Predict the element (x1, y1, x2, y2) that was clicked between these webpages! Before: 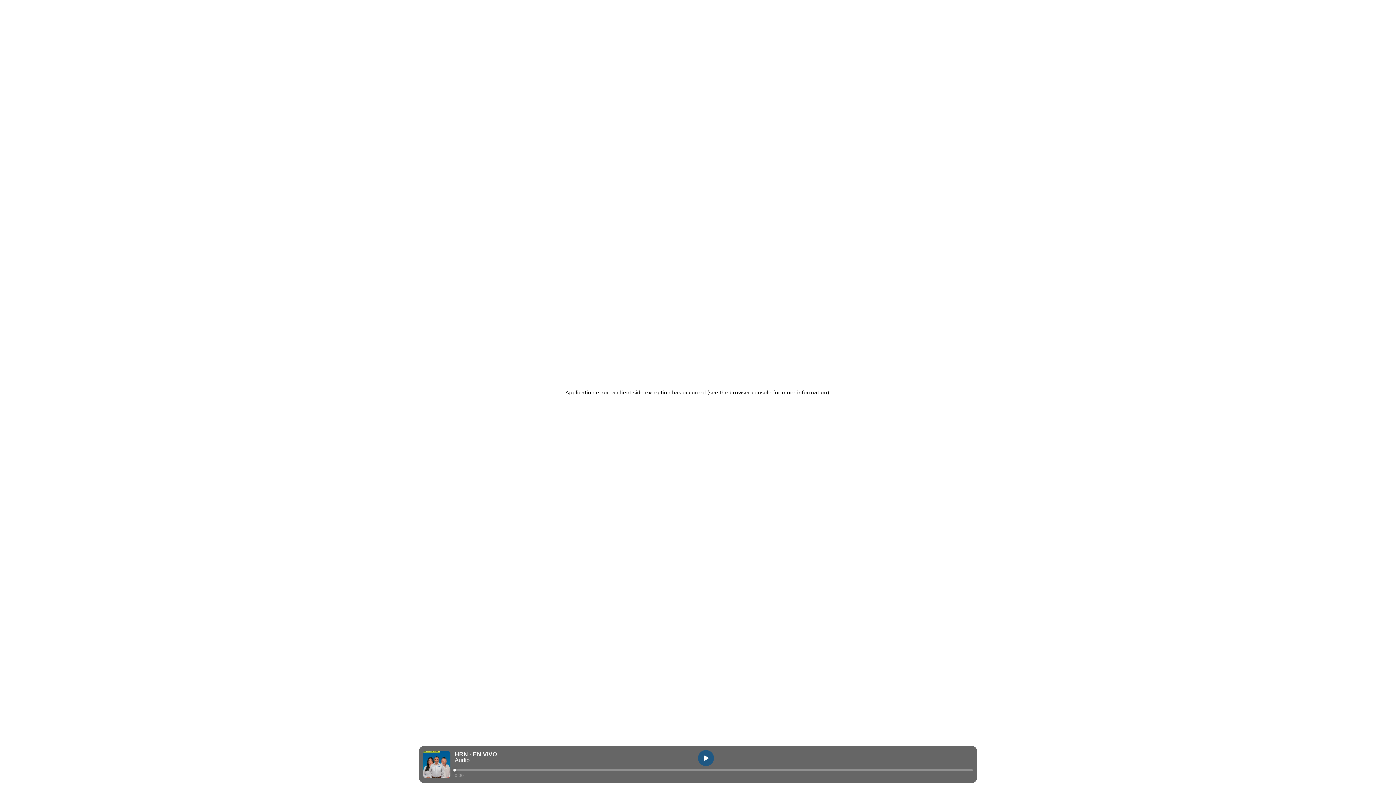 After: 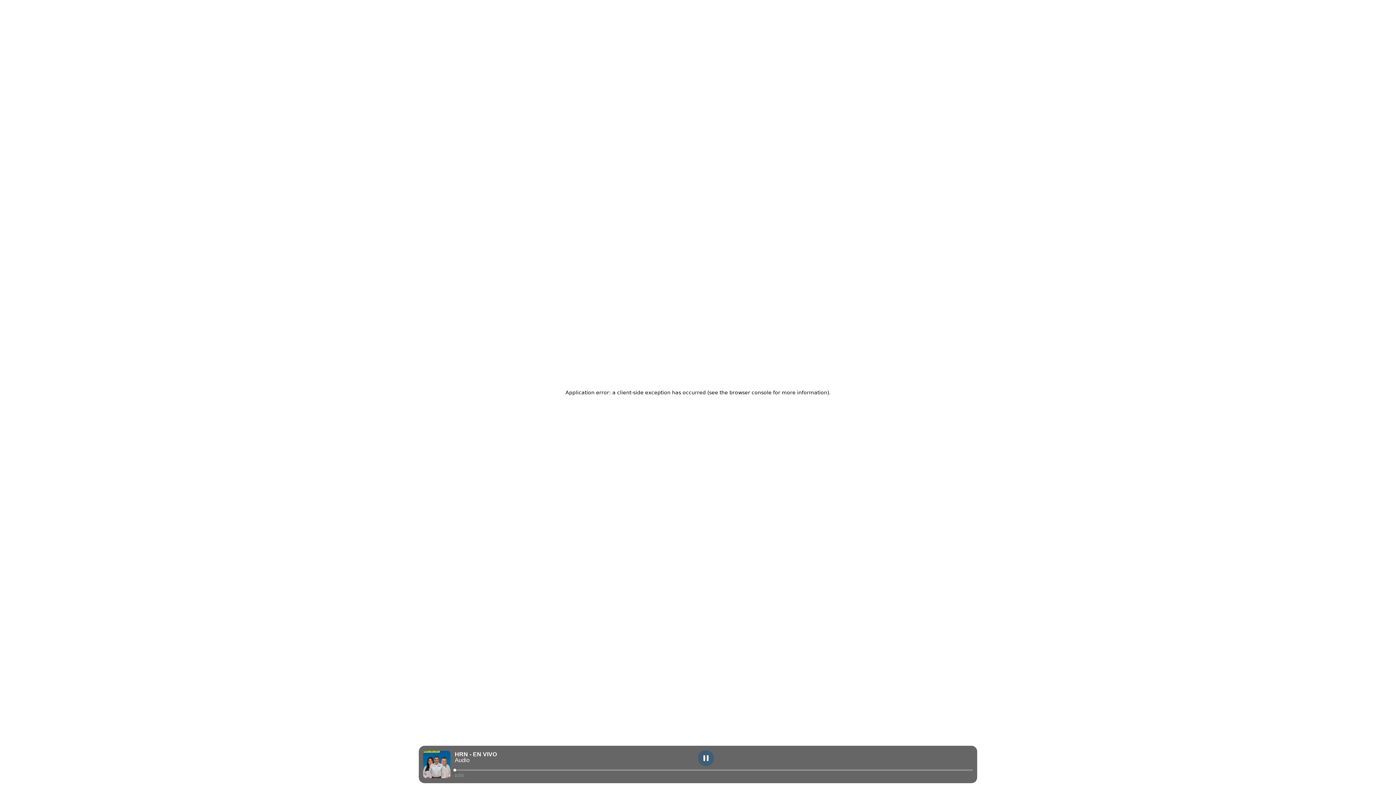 Action: bbox: (698, 750, 714, 766) label: play